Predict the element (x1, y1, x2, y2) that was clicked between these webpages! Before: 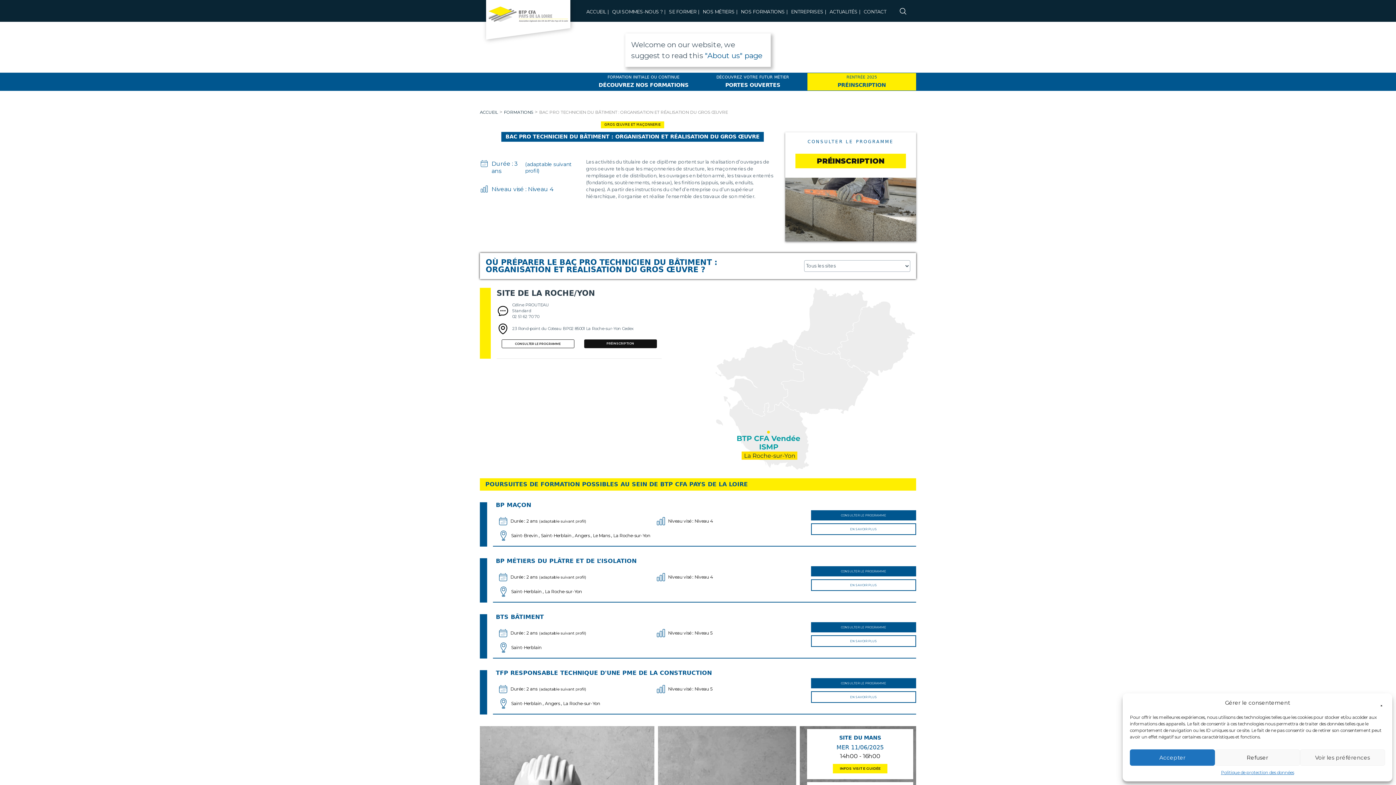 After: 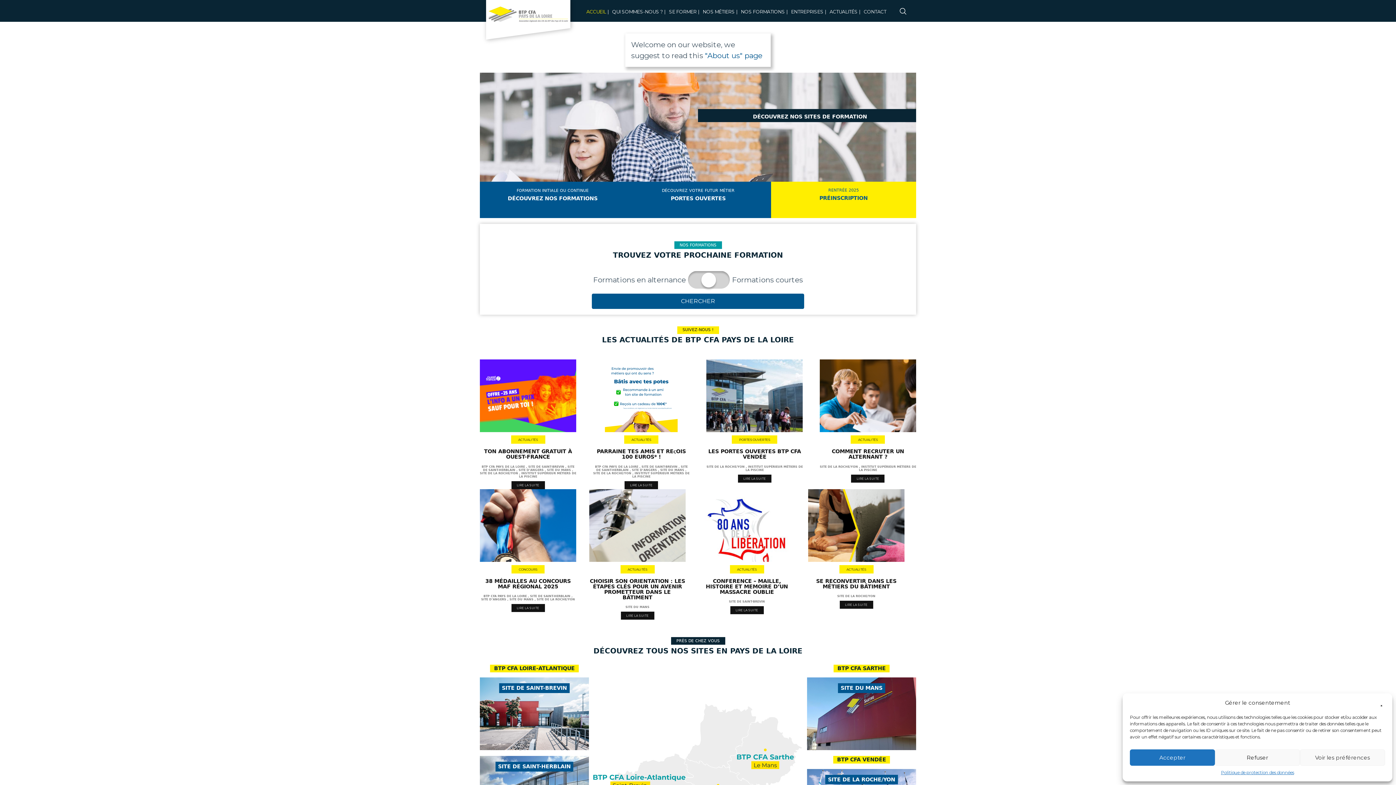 Action: label: ACCUEIL bbox: (586, 9, 606, 14)